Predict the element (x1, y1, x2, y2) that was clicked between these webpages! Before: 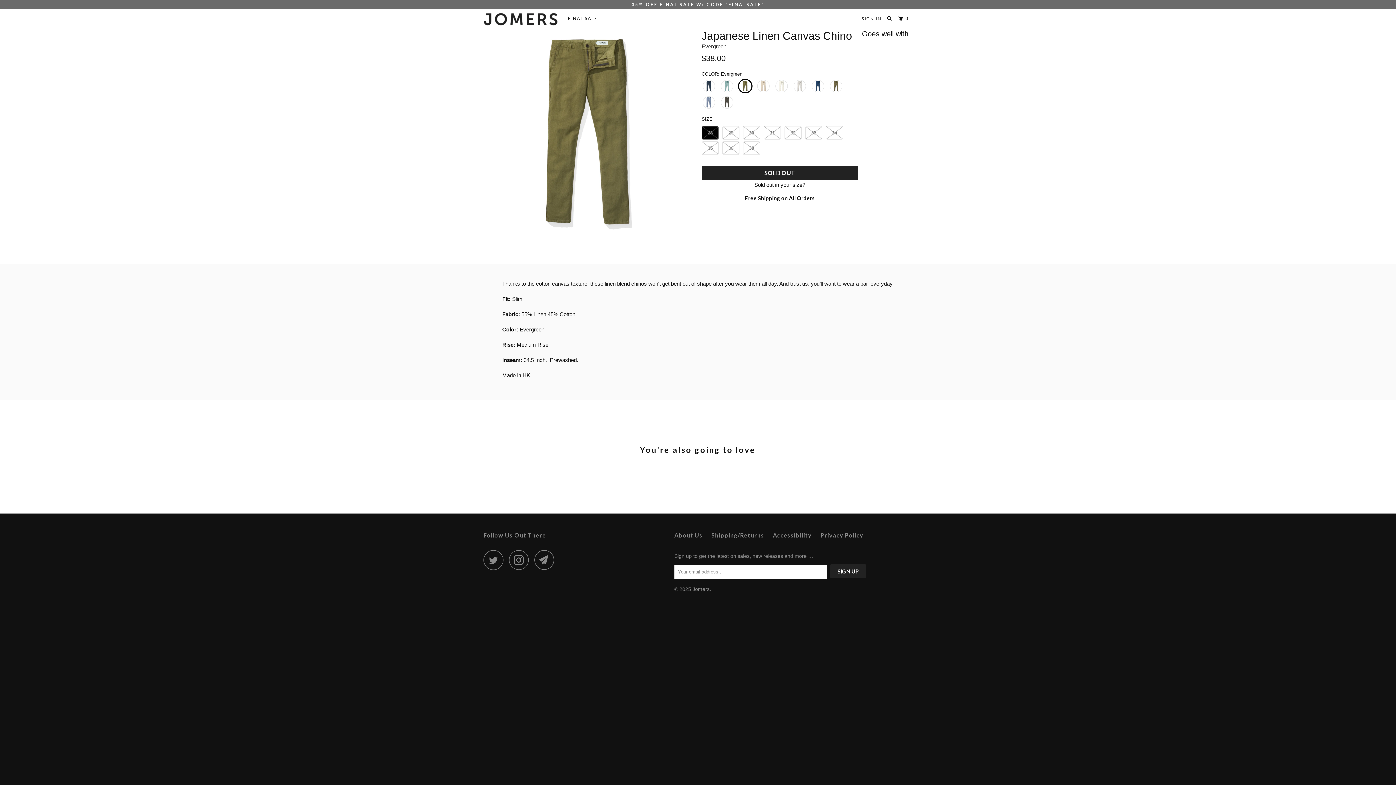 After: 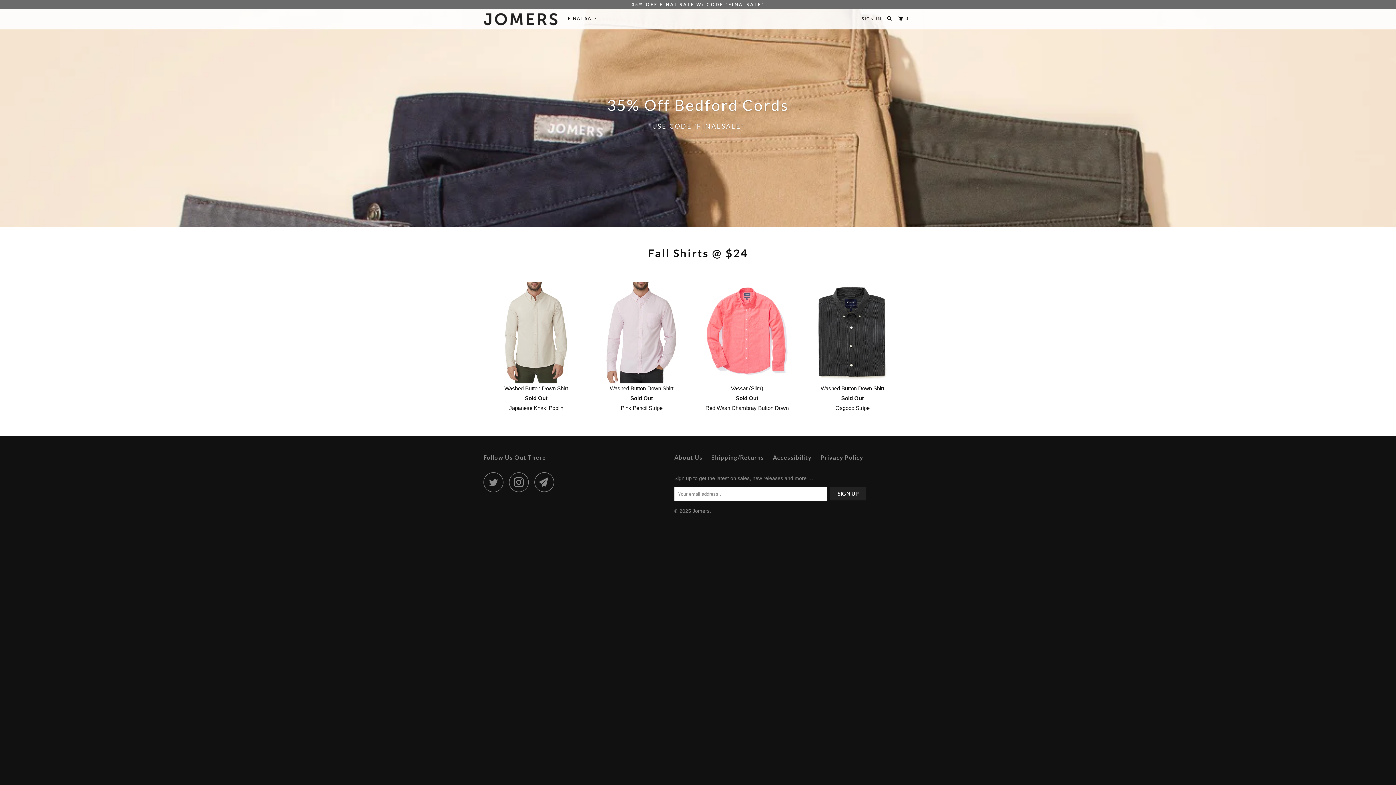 Action: bbox: (692, 586, 709, 592) label: Jomers